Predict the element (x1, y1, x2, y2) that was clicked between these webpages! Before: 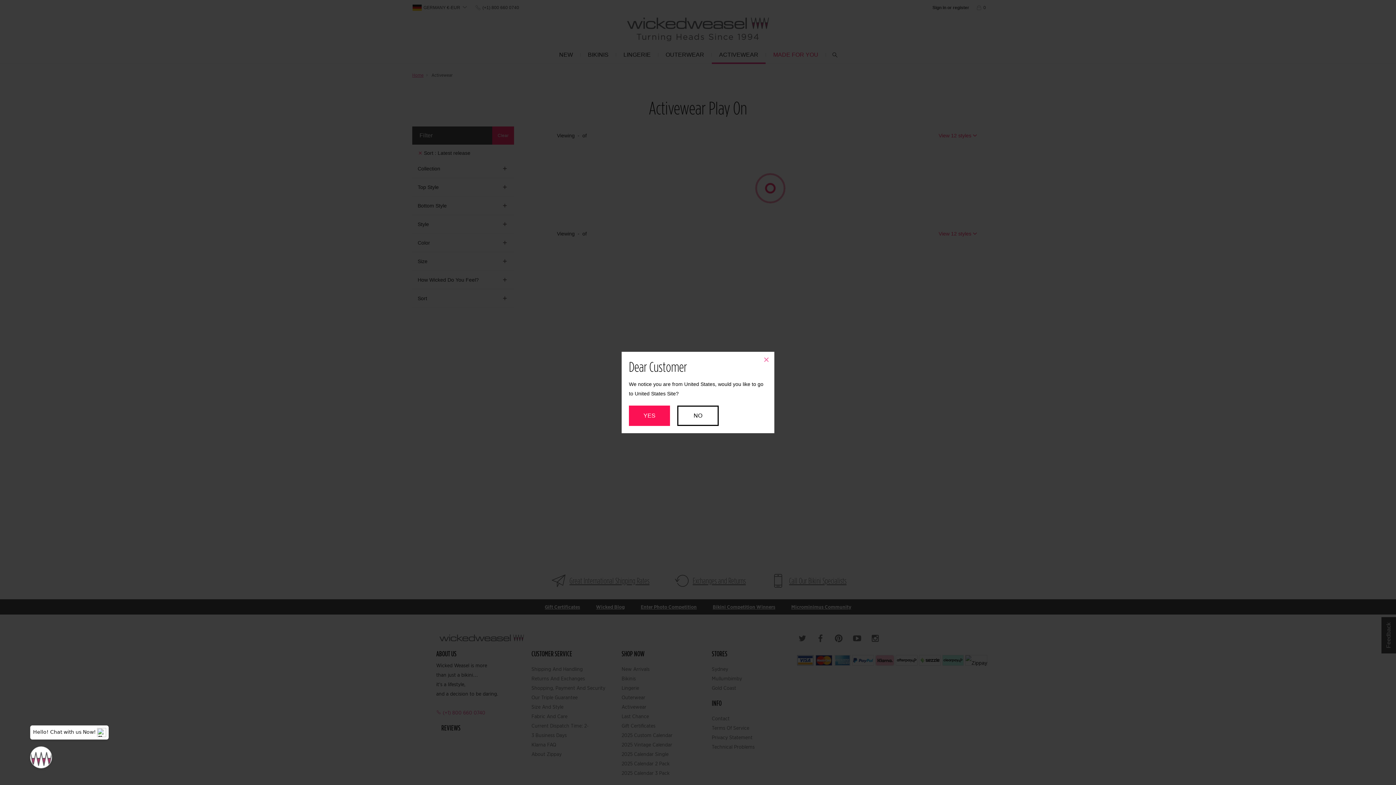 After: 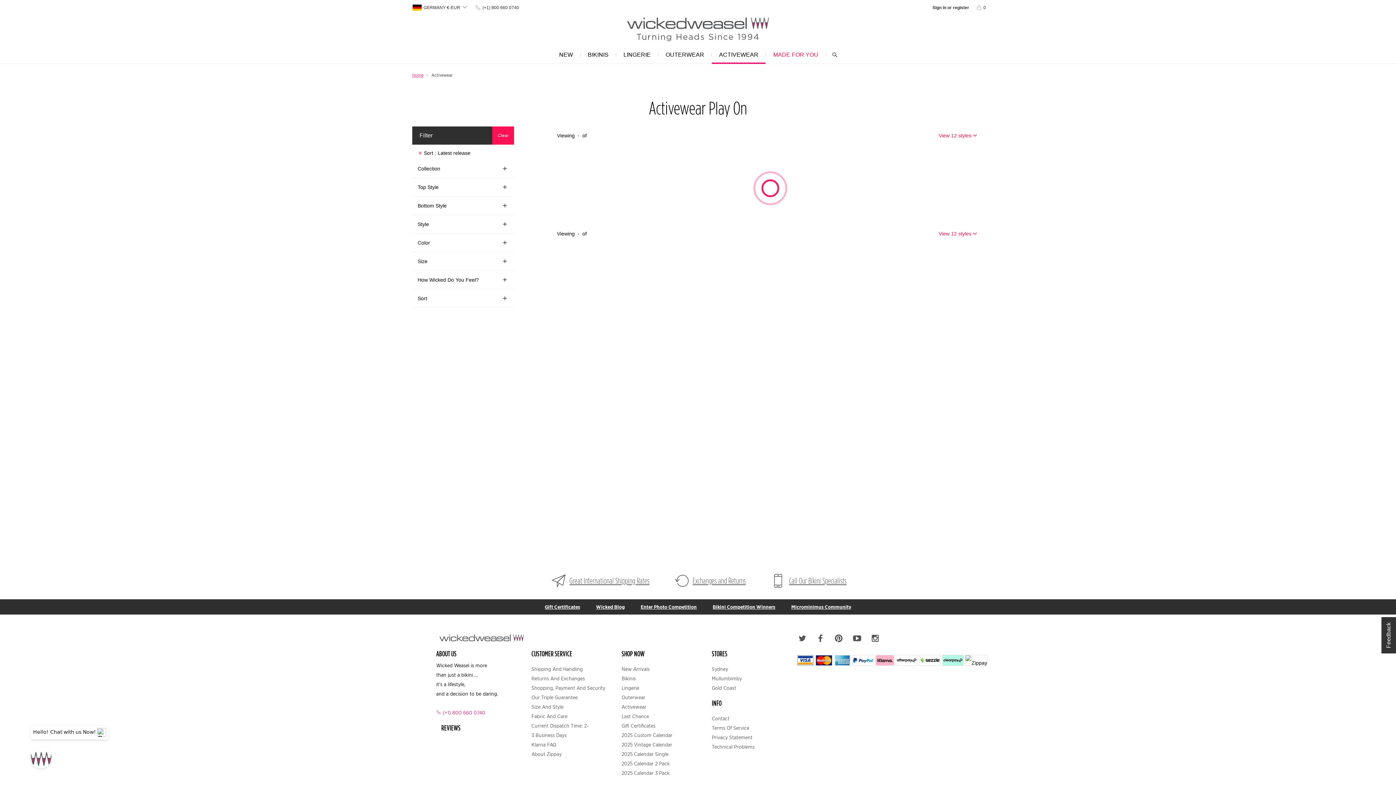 Action: bbox: (677, 405, 718, 426) label: NO